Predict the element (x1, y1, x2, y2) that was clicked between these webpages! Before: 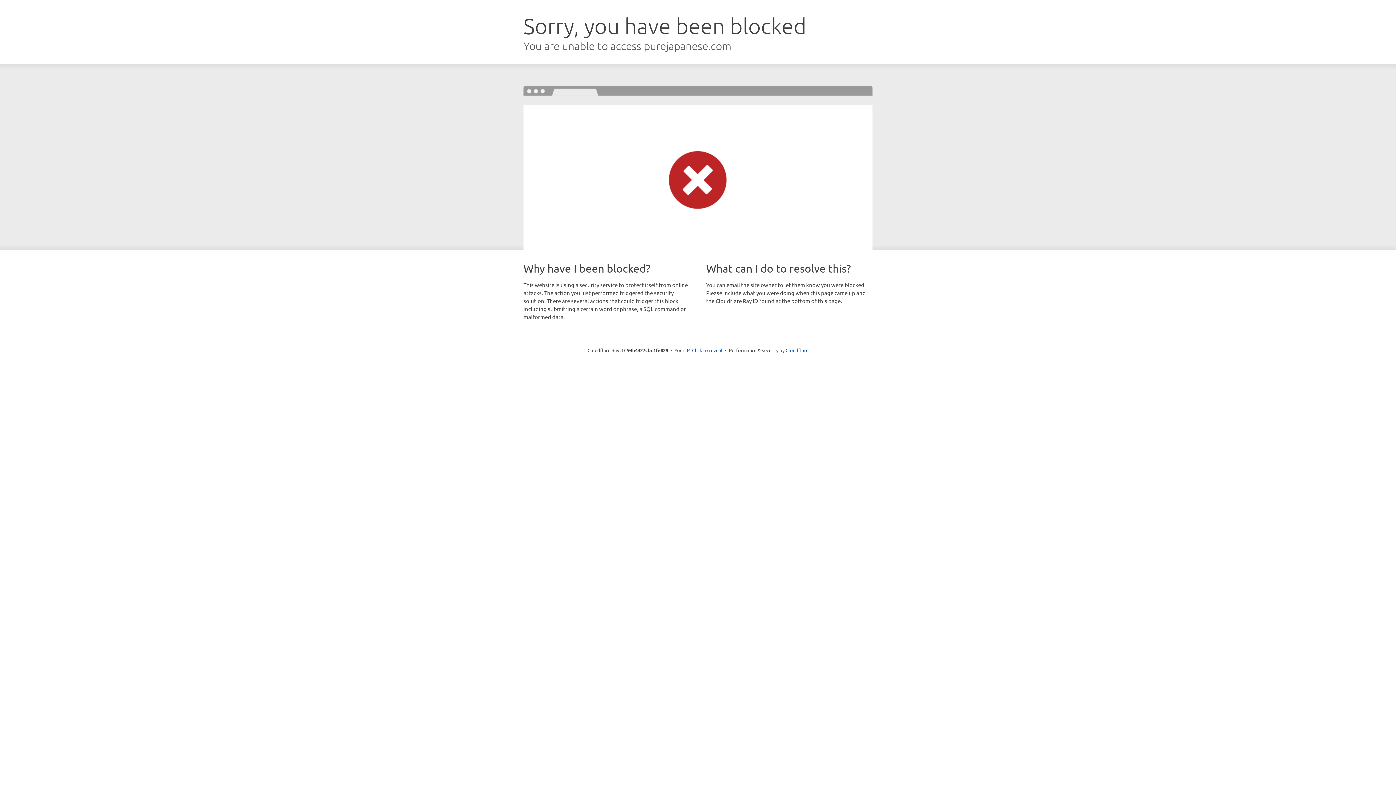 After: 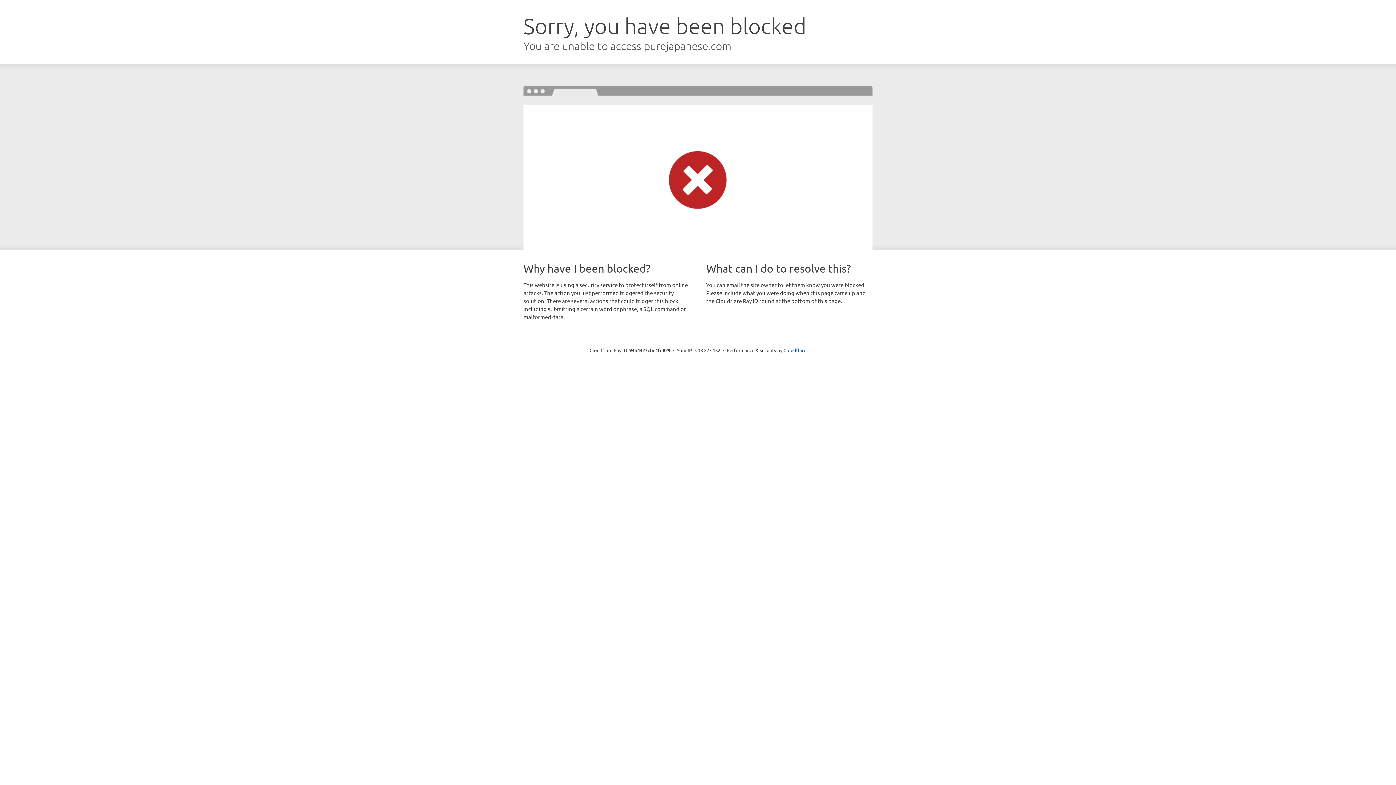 Action: label: Click to reveal bbox: (692, 346, 722, 353)